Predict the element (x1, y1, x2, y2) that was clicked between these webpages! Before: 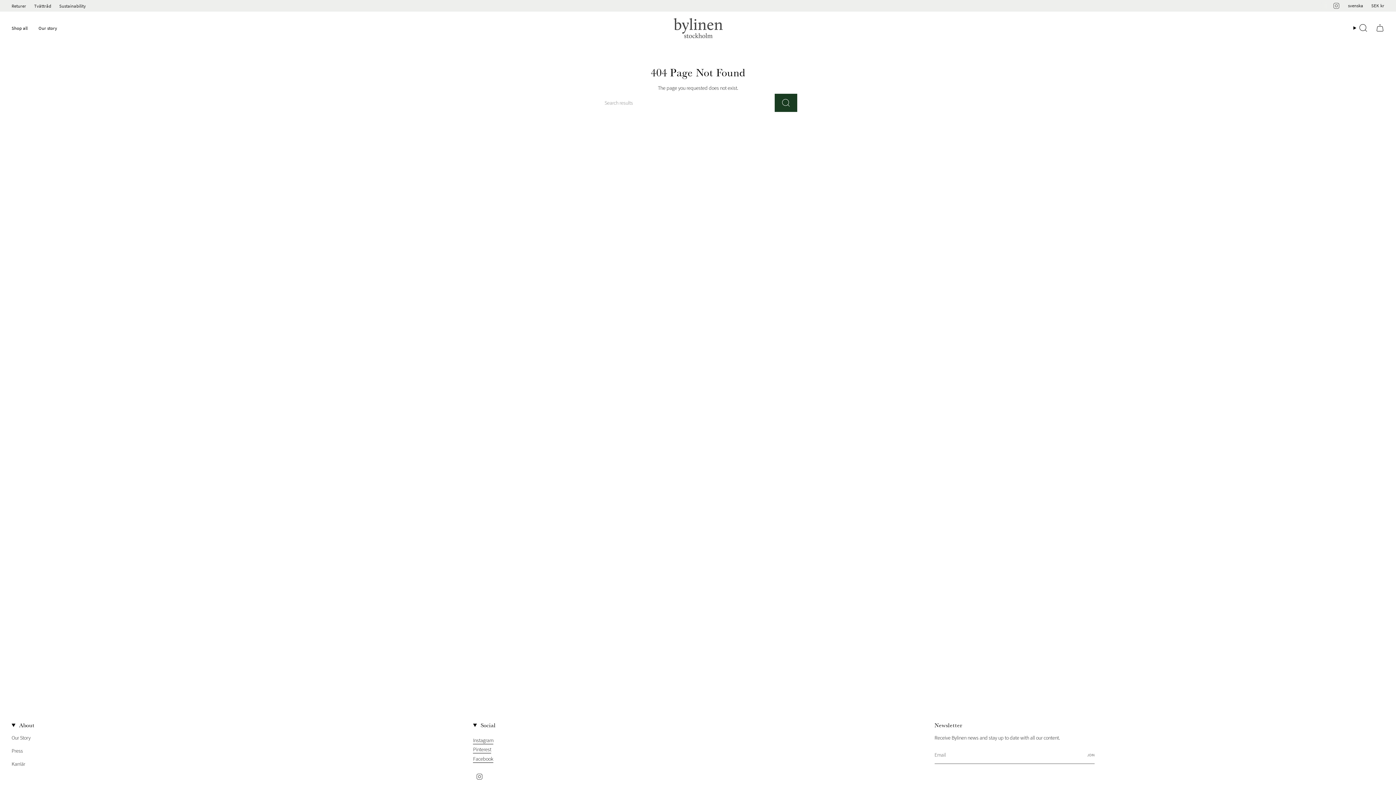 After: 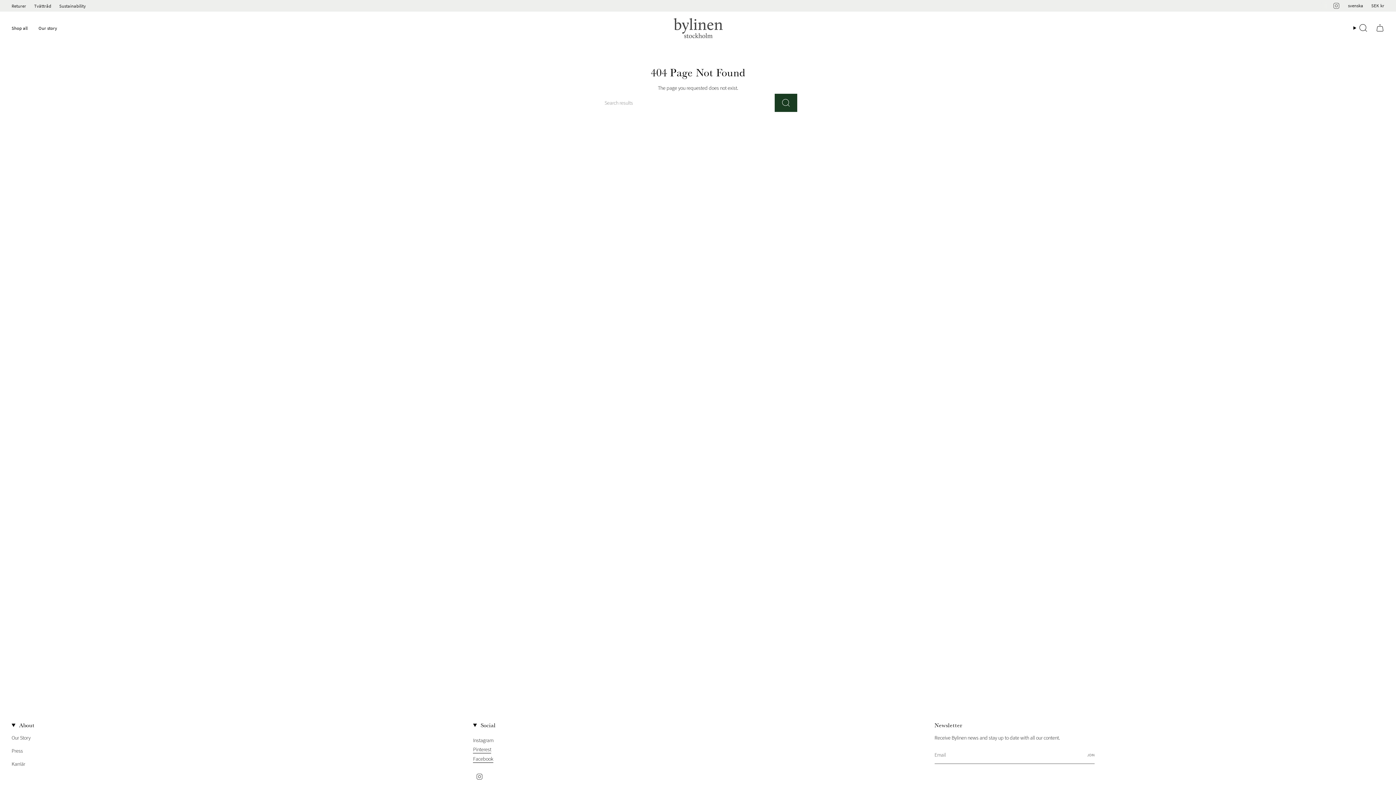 Action: label: Instagram bbox: (473, 737, 493, 745)